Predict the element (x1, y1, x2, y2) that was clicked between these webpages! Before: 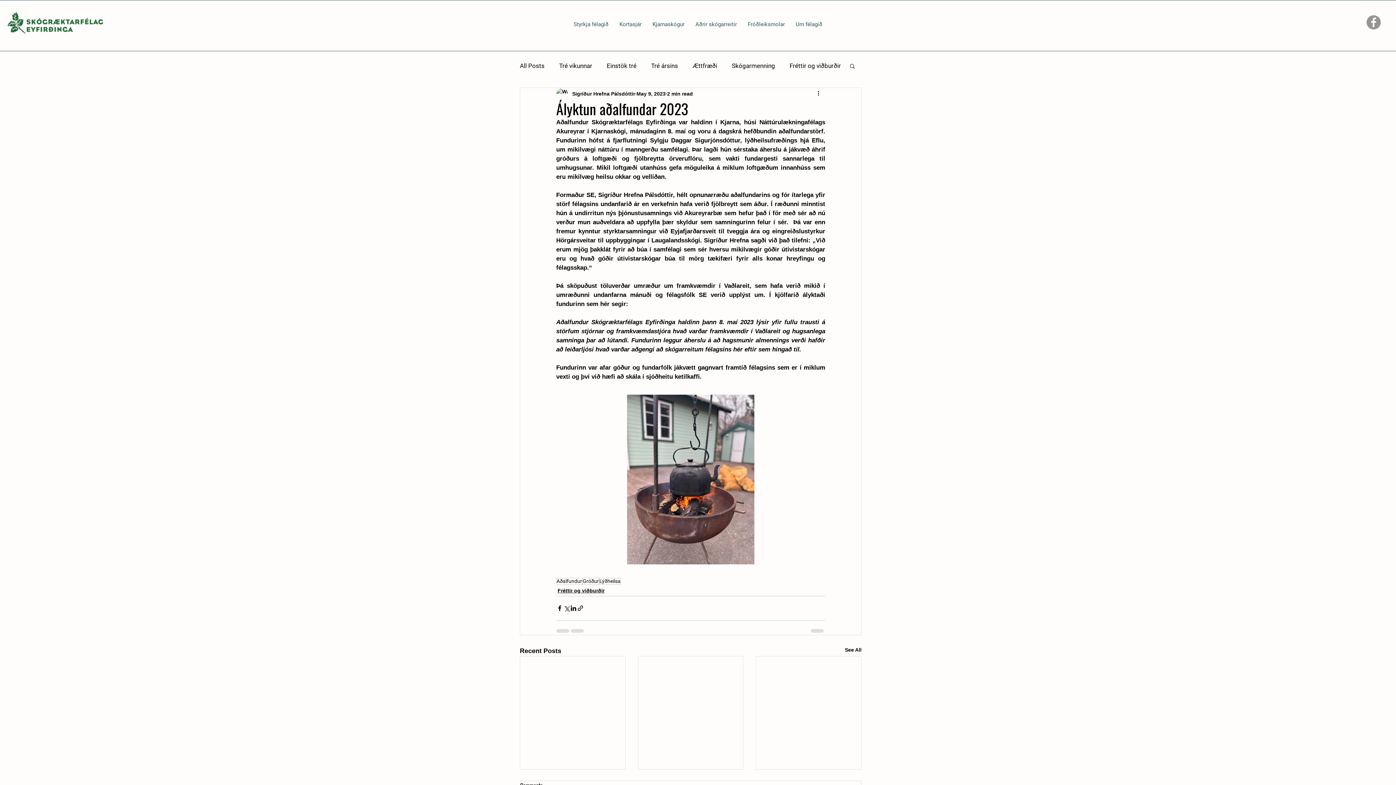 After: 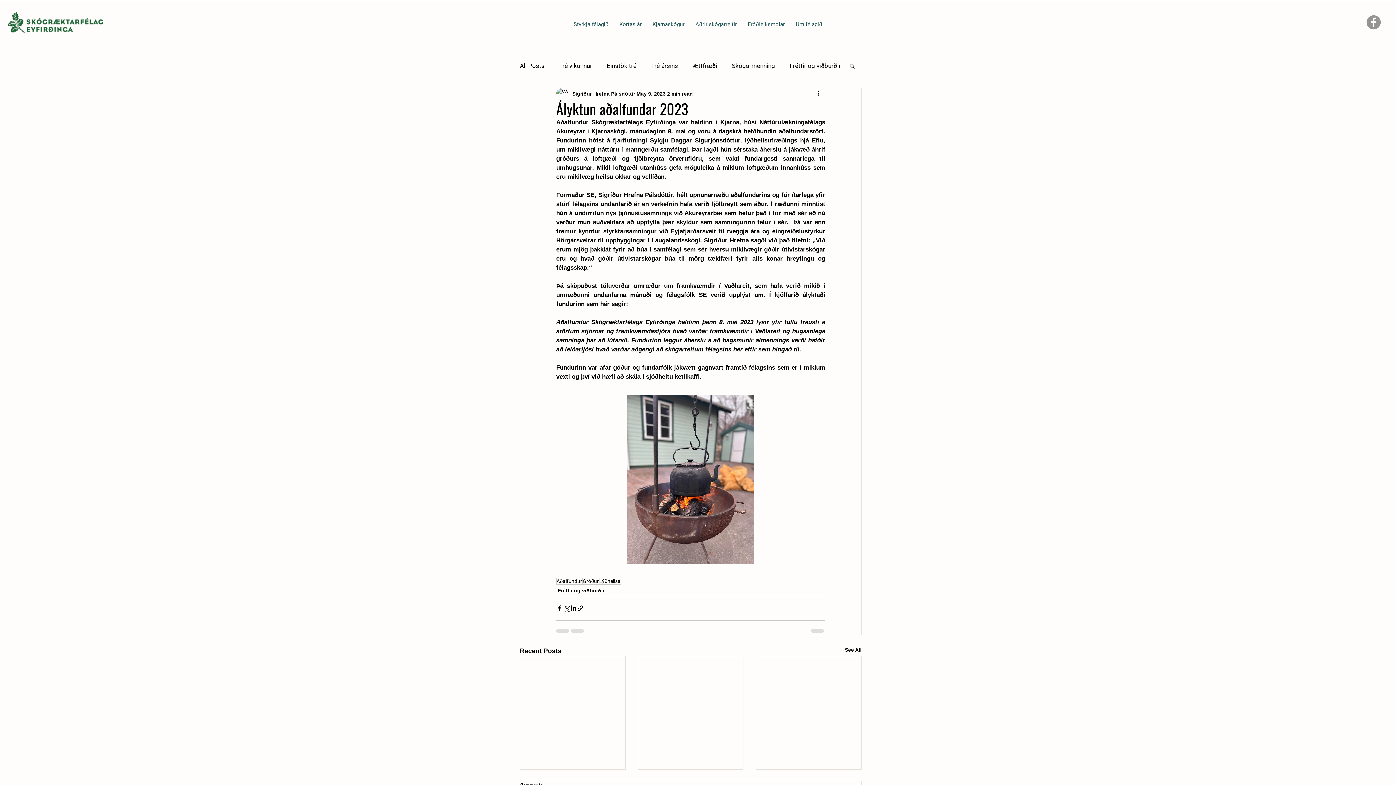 Action: bbox: (1366, 15, 1381, 29) label: Facebook